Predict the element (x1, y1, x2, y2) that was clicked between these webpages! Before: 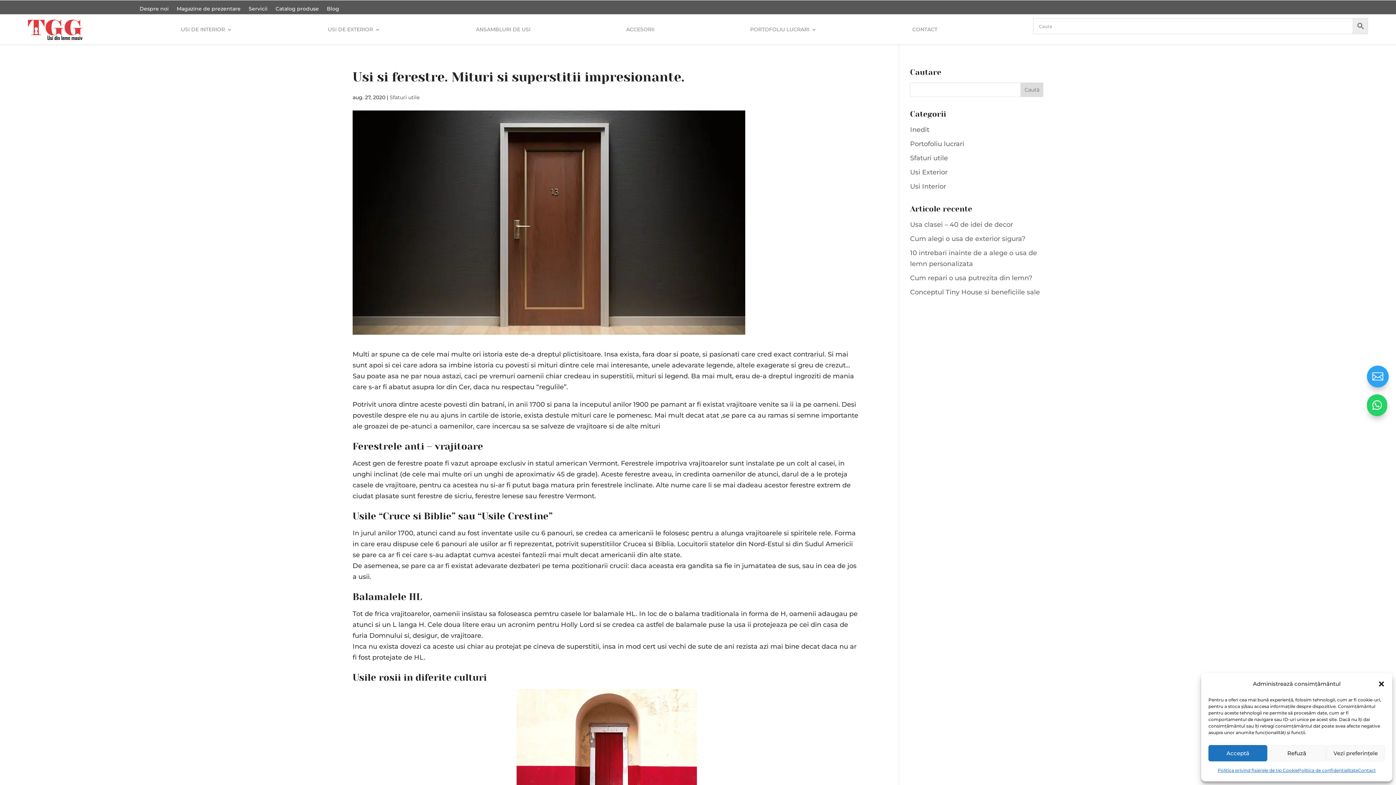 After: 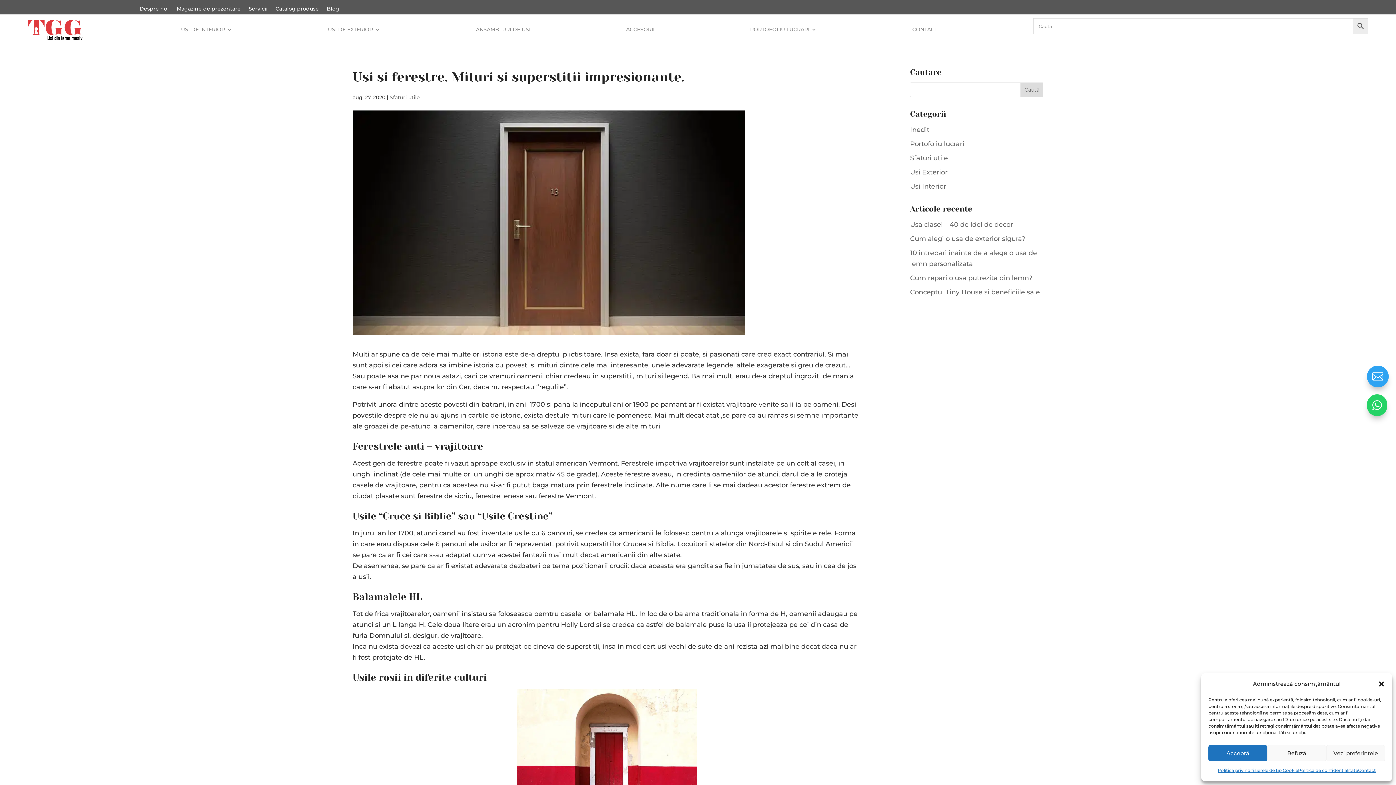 Action: label:  bbox: (1367, 381, 1389, 389)